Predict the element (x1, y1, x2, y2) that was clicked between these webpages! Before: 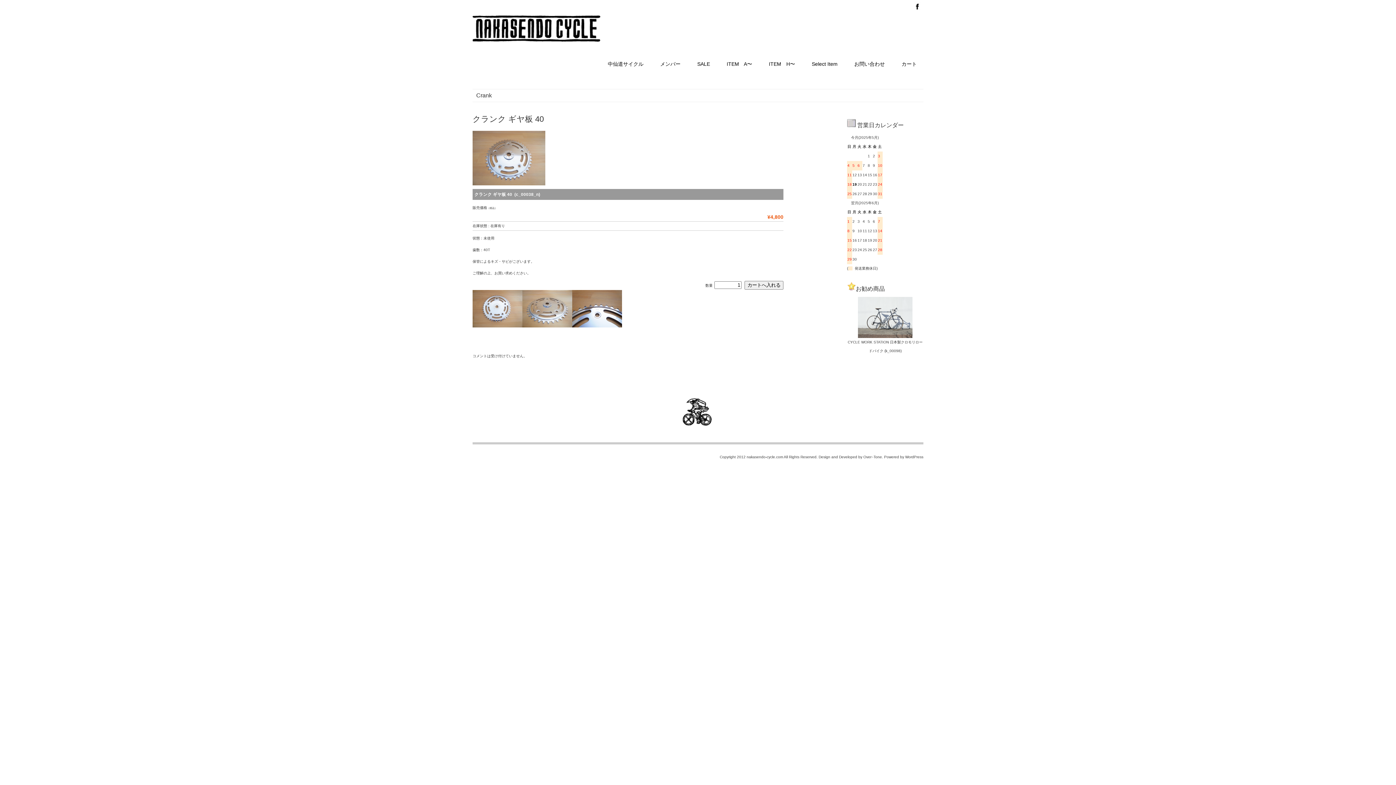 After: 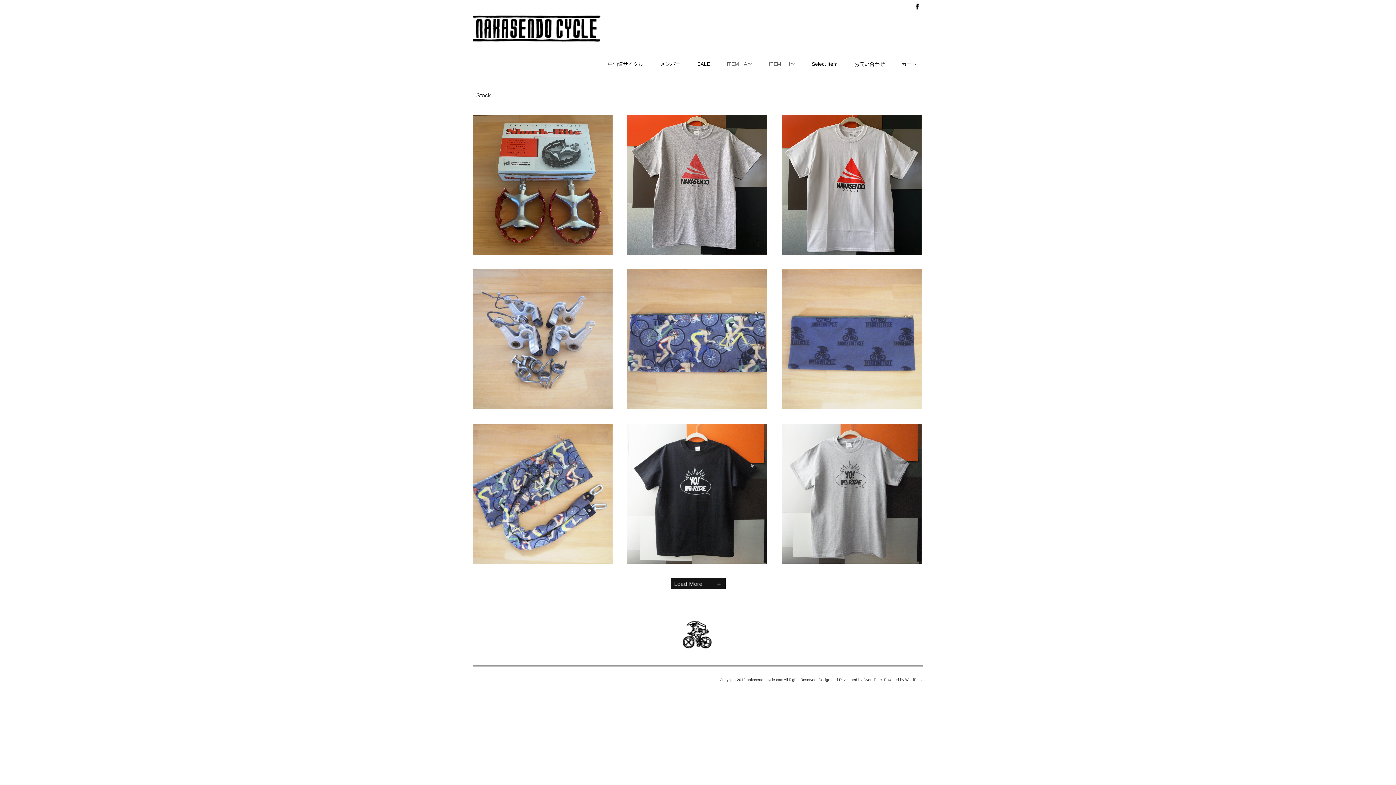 Action: bbox: (762, 58, 801, 69) label: ITEM　H〜